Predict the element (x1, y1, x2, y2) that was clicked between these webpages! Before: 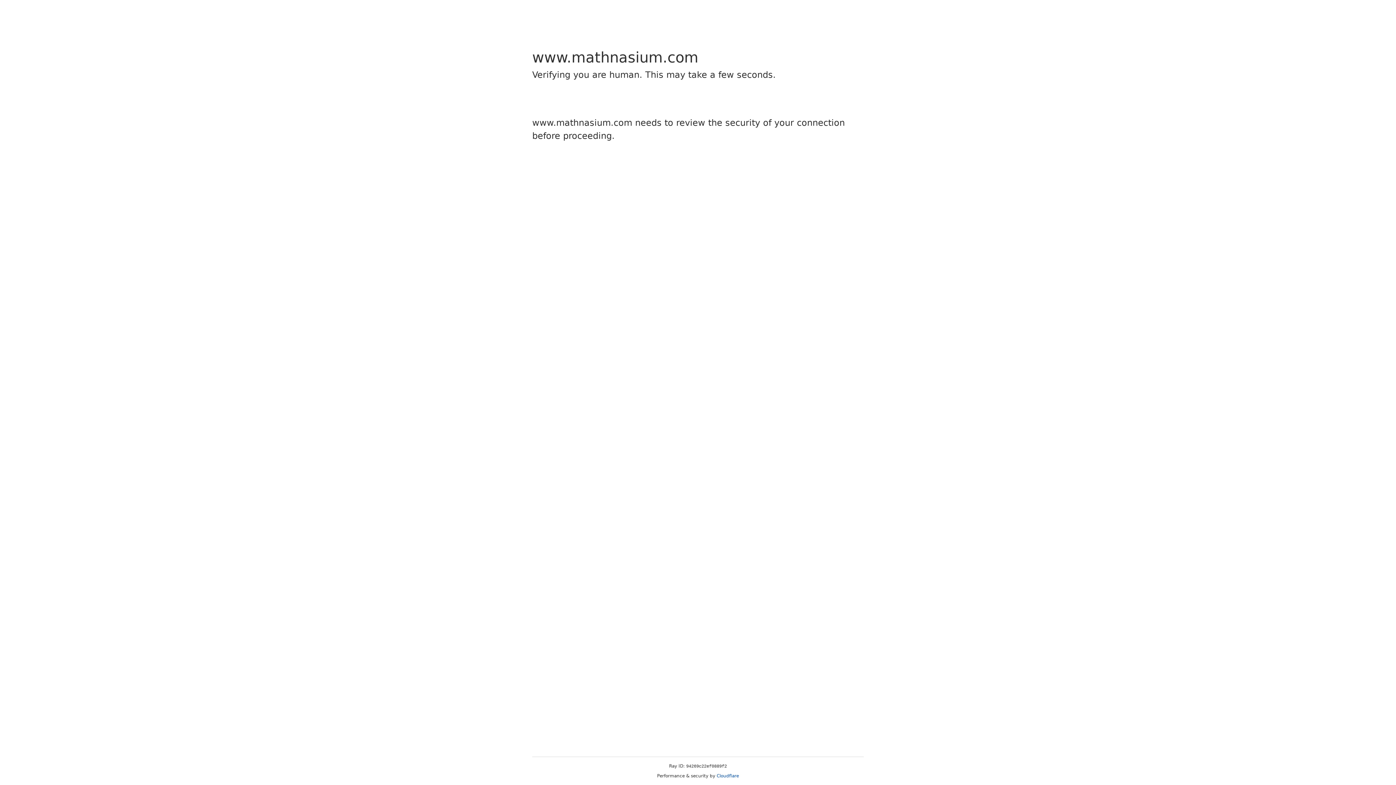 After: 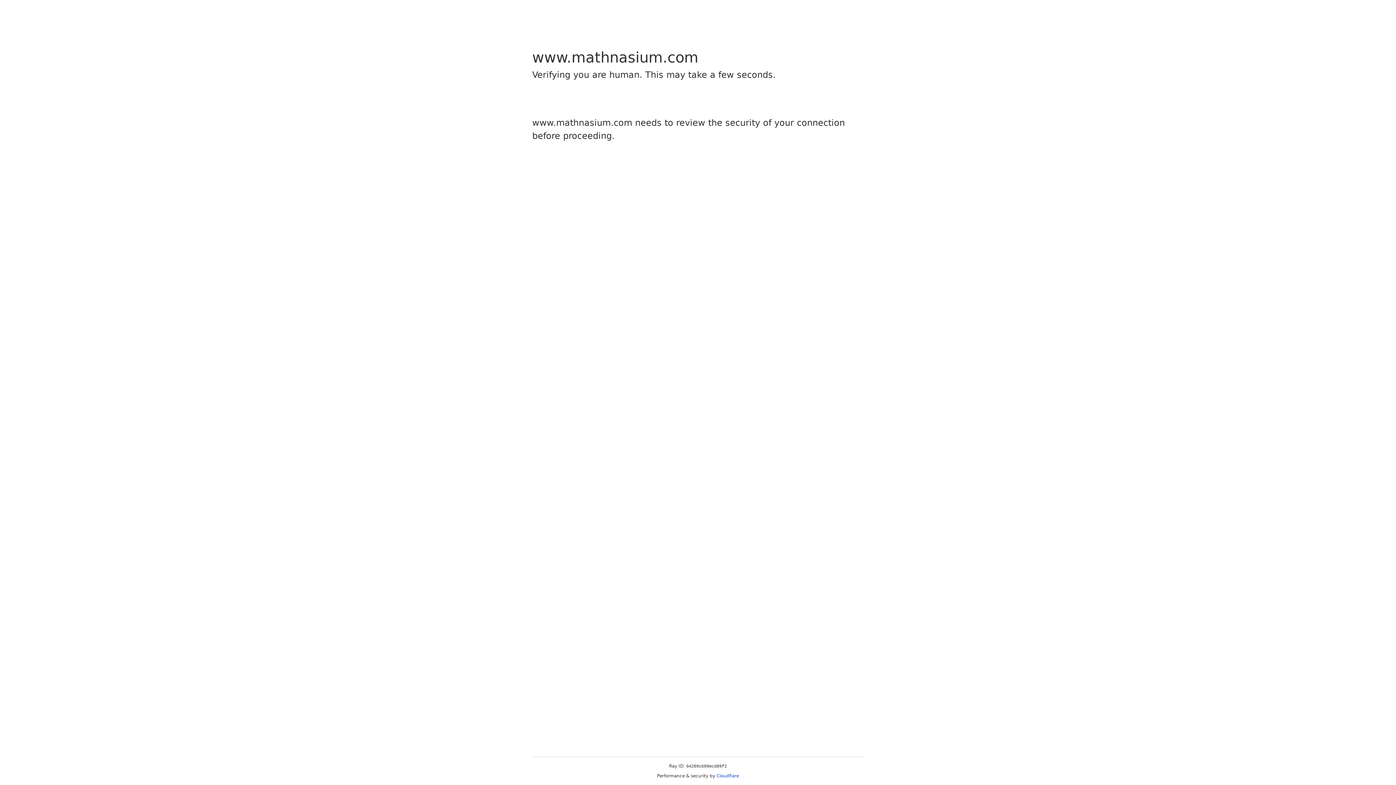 Action: bbox: (716, 773, 739, 778) label: Cloudflare